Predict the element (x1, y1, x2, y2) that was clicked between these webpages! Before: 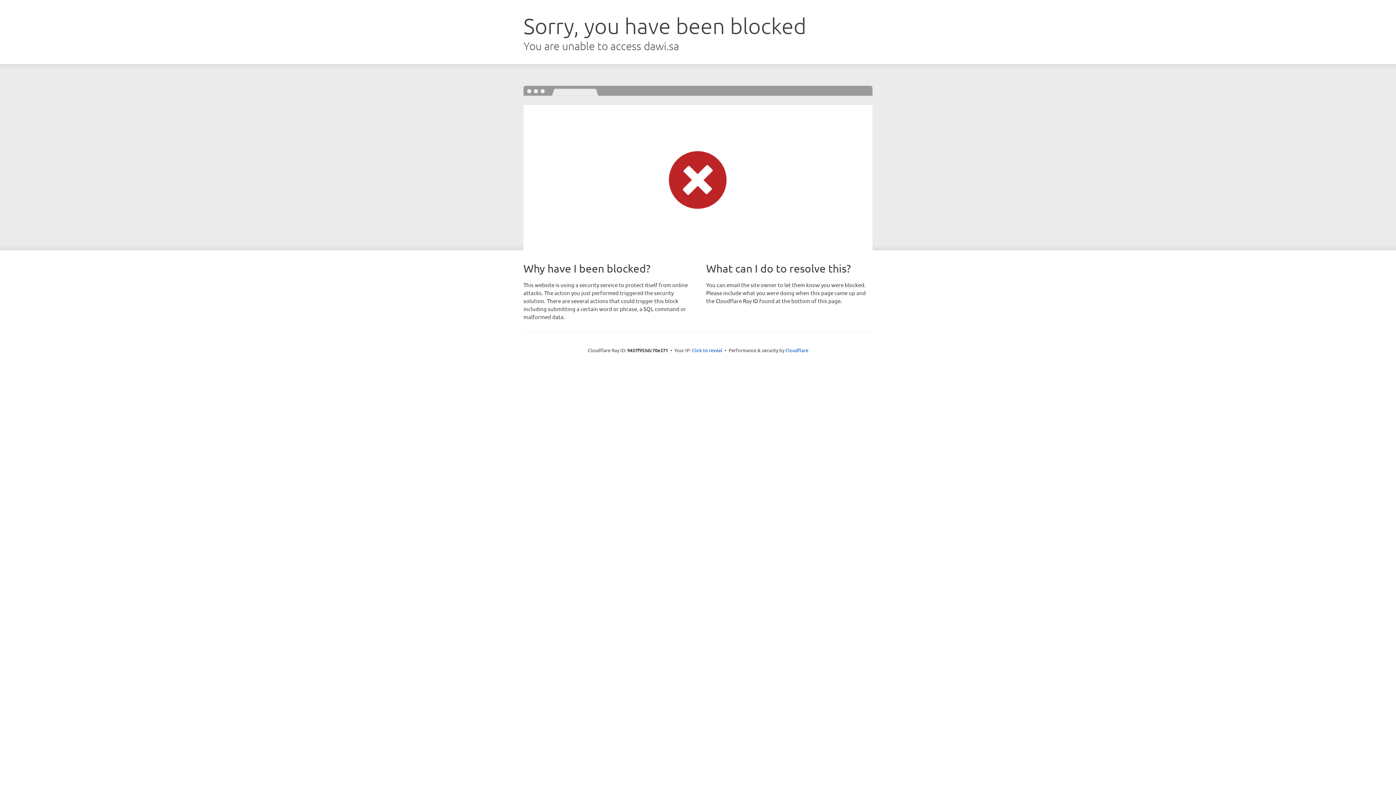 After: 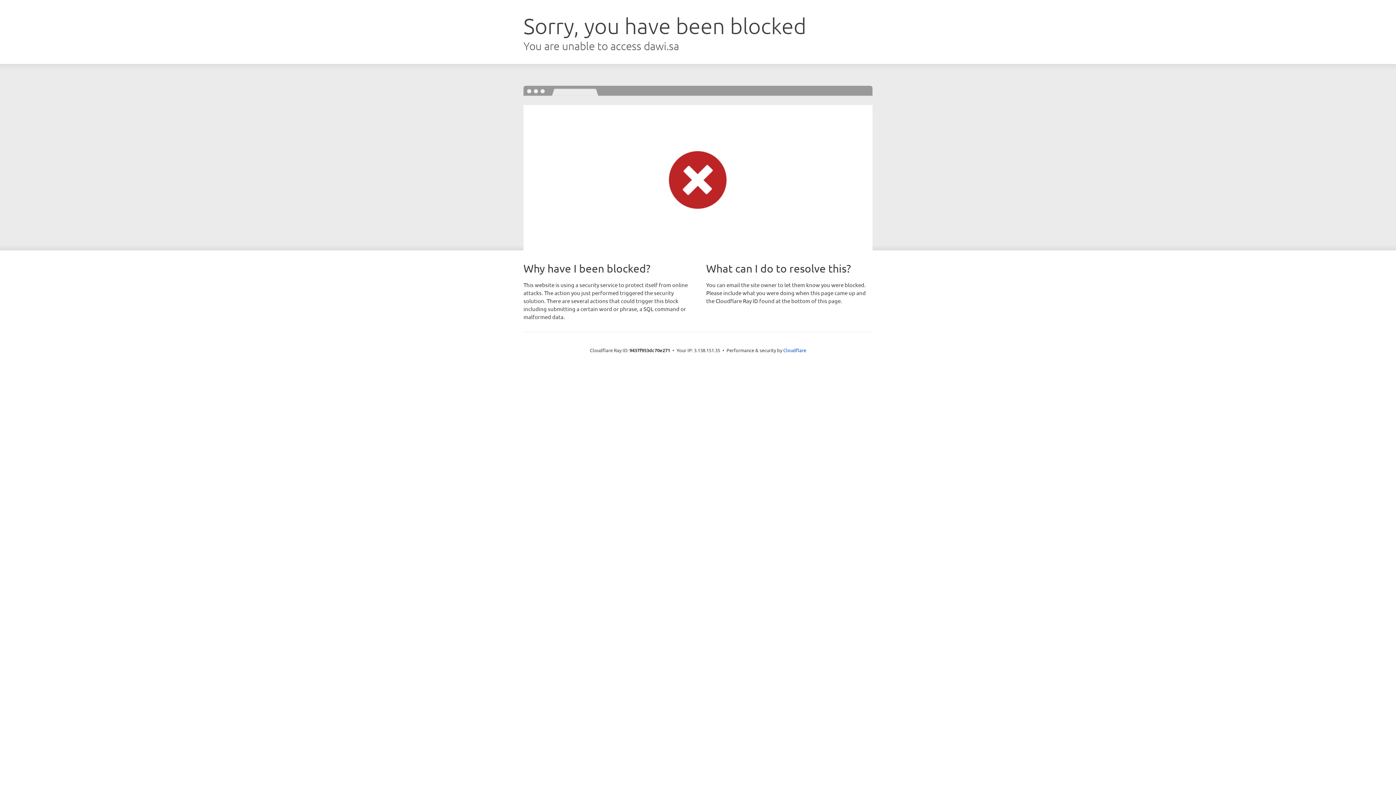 Action: label: Click to reveal bbox: (692, 346, 722, 353)